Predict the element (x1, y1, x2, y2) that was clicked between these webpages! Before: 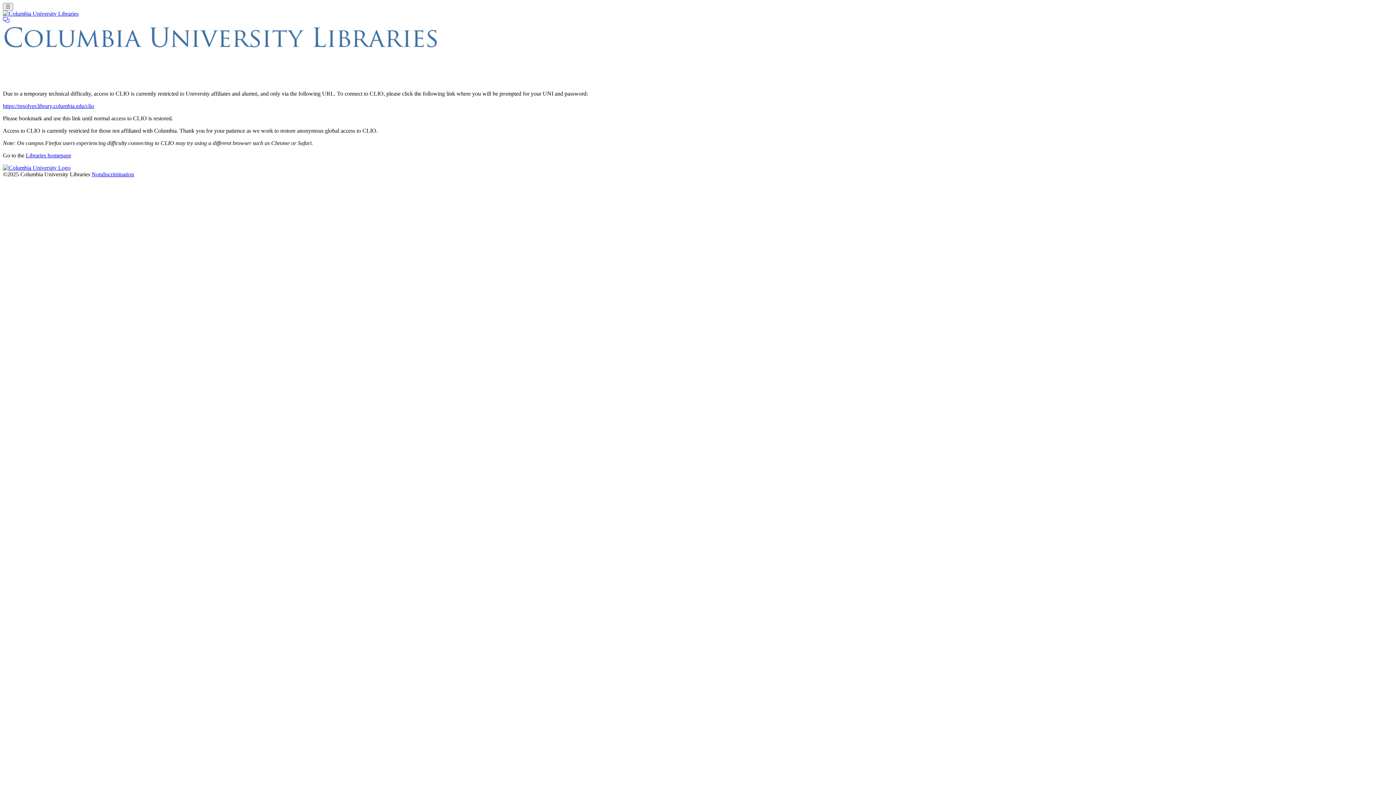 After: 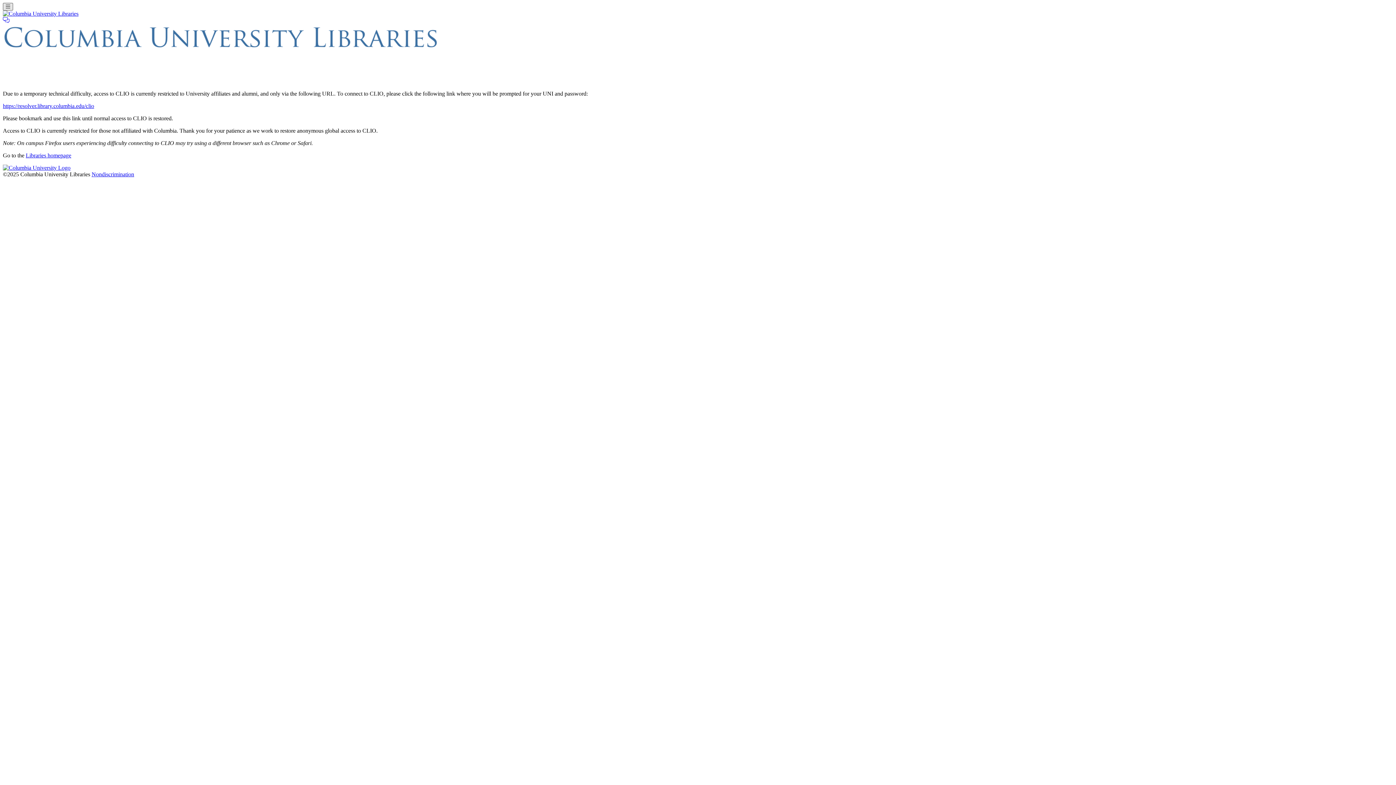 Action: bbox: (2, 2, 12, 10) label: Toggle navigation